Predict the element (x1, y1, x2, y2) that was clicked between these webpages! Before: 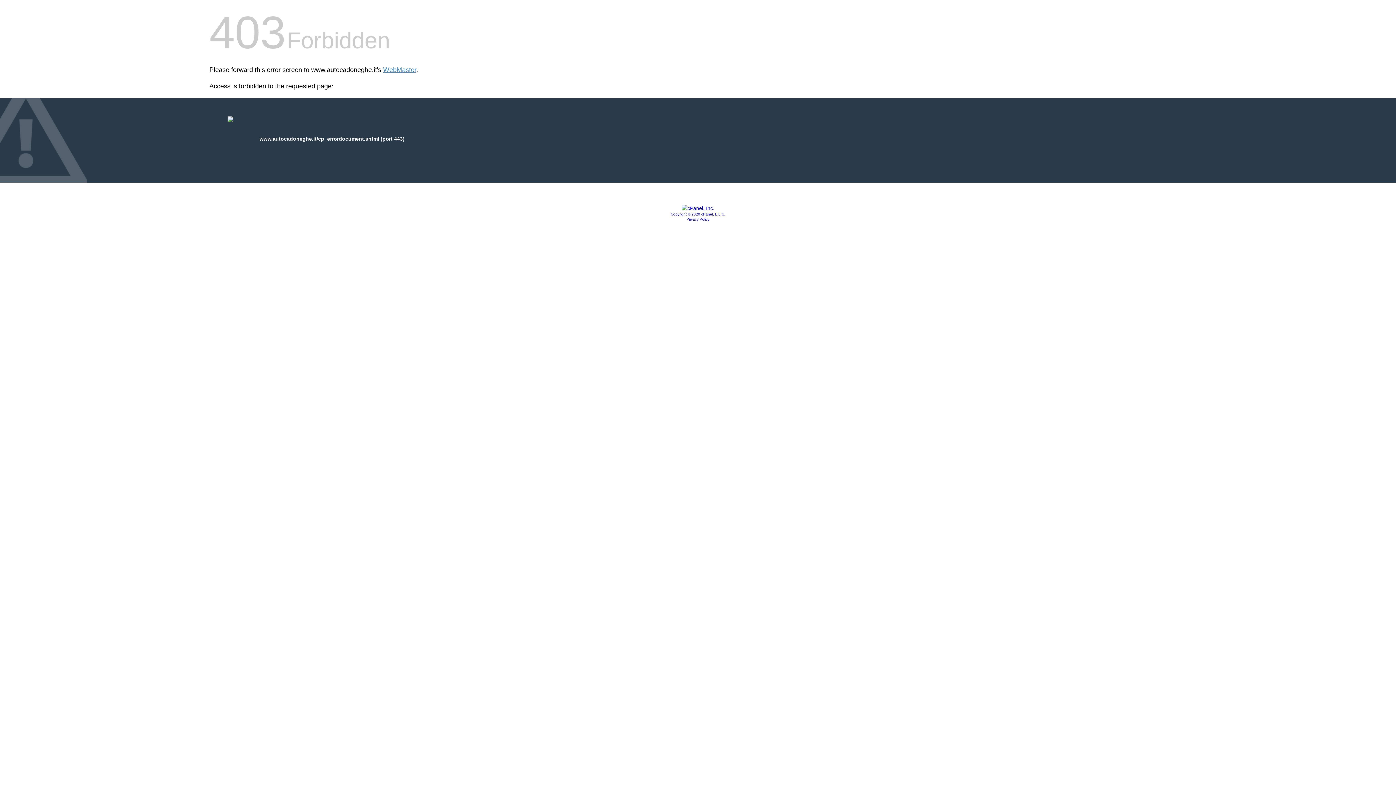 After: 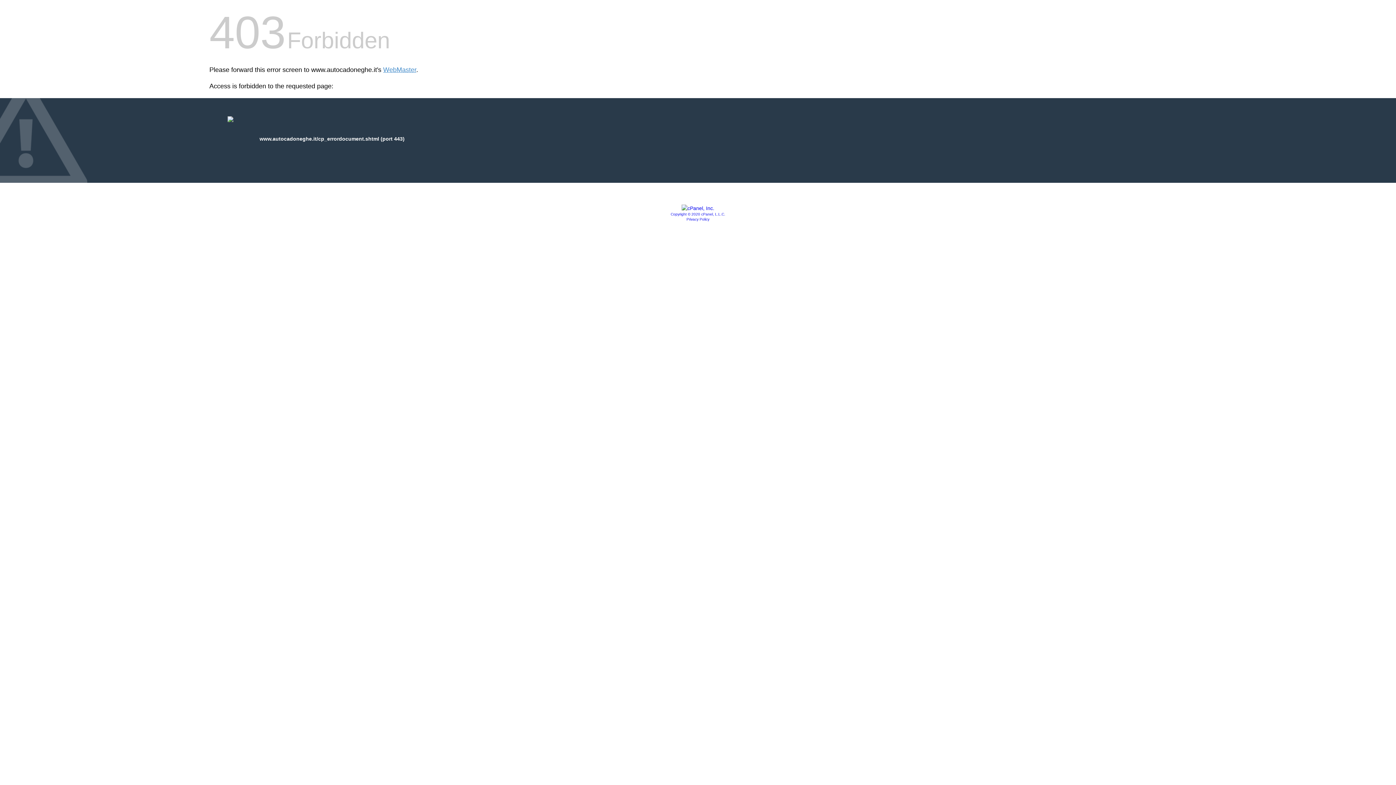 Action: bbox: (681, 205, 714, 211)